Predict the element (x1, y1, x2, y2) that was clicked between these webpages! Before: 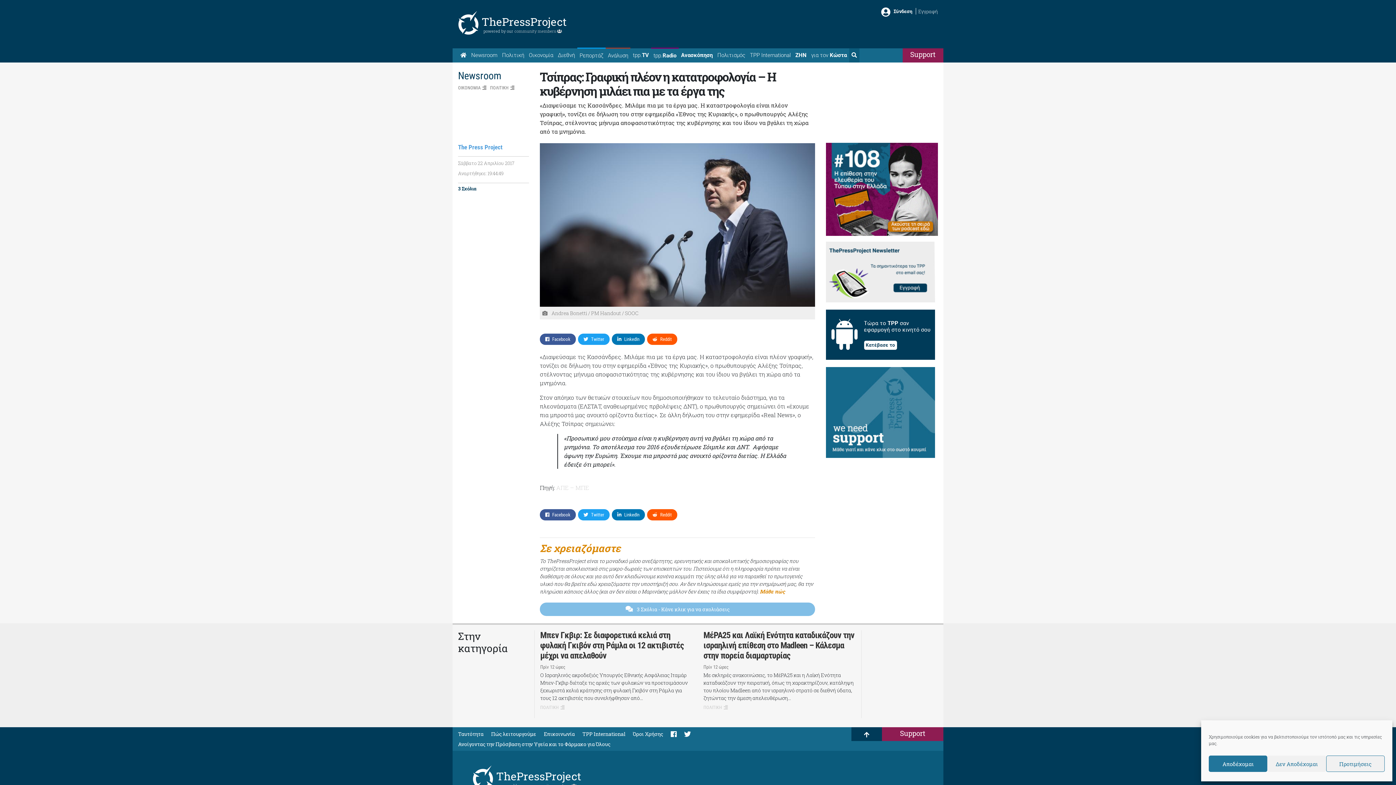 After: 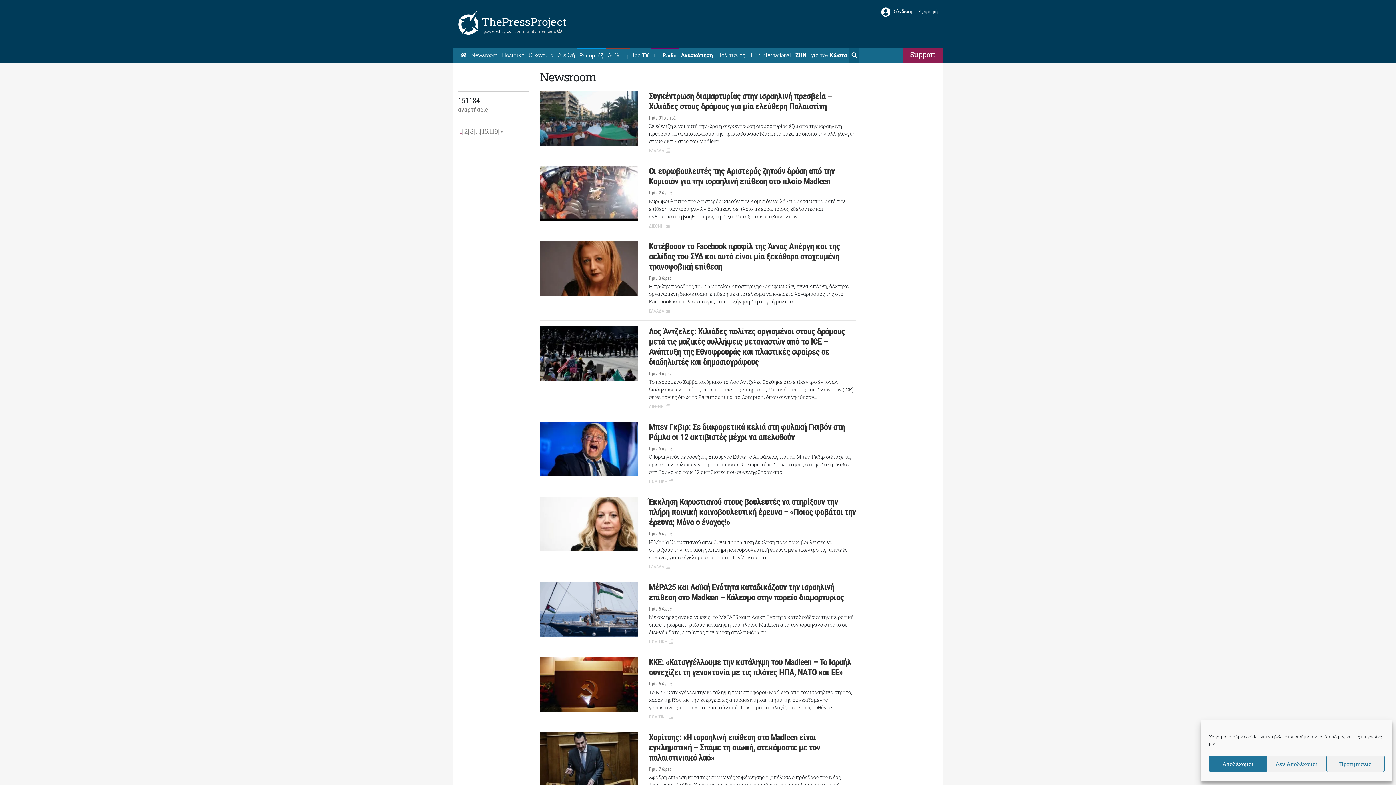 Action: bbox: (458, 69, 501, 81) label: Newsroom